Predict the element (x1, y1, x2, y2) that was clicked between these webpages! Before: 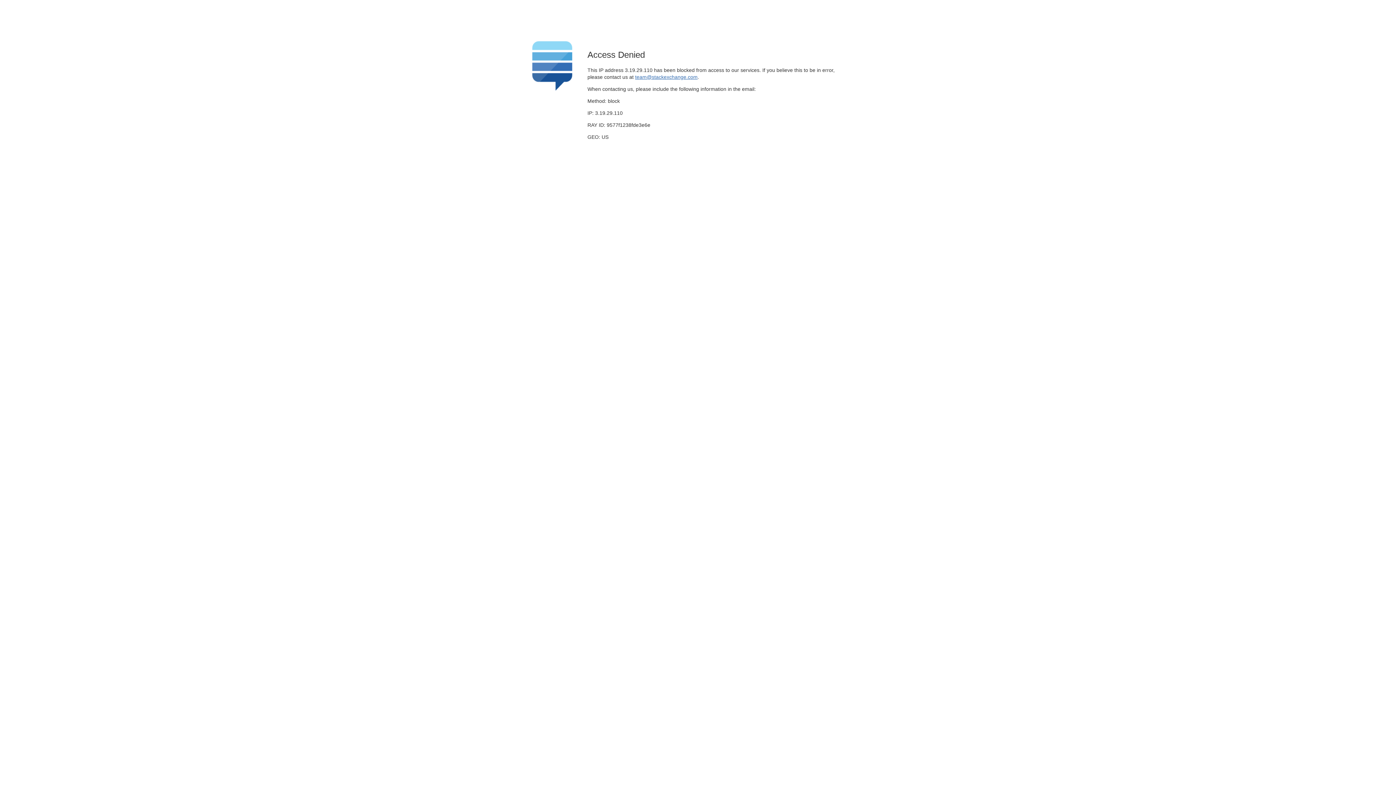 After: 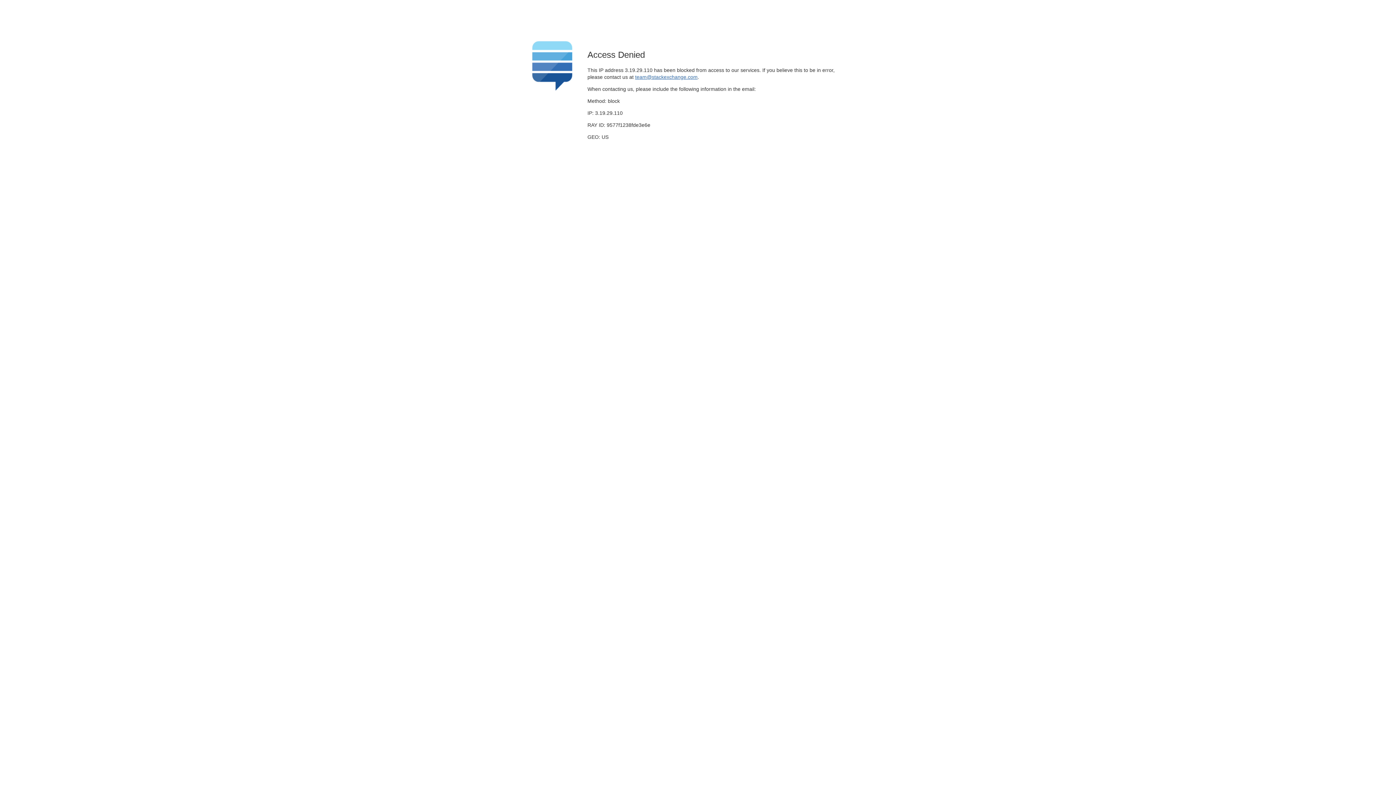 Action: bbox: (635, 74, 697, 79) label: team@stackexchange.com